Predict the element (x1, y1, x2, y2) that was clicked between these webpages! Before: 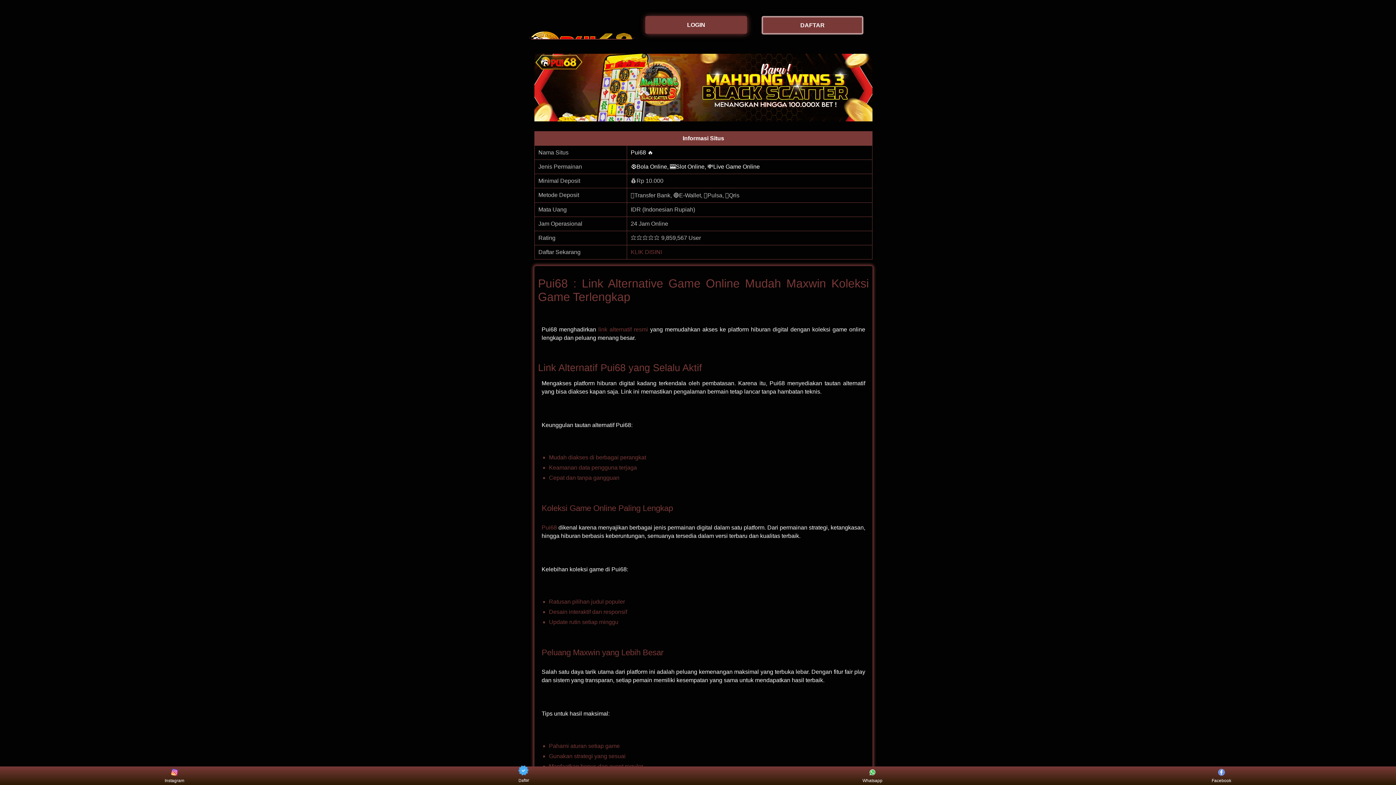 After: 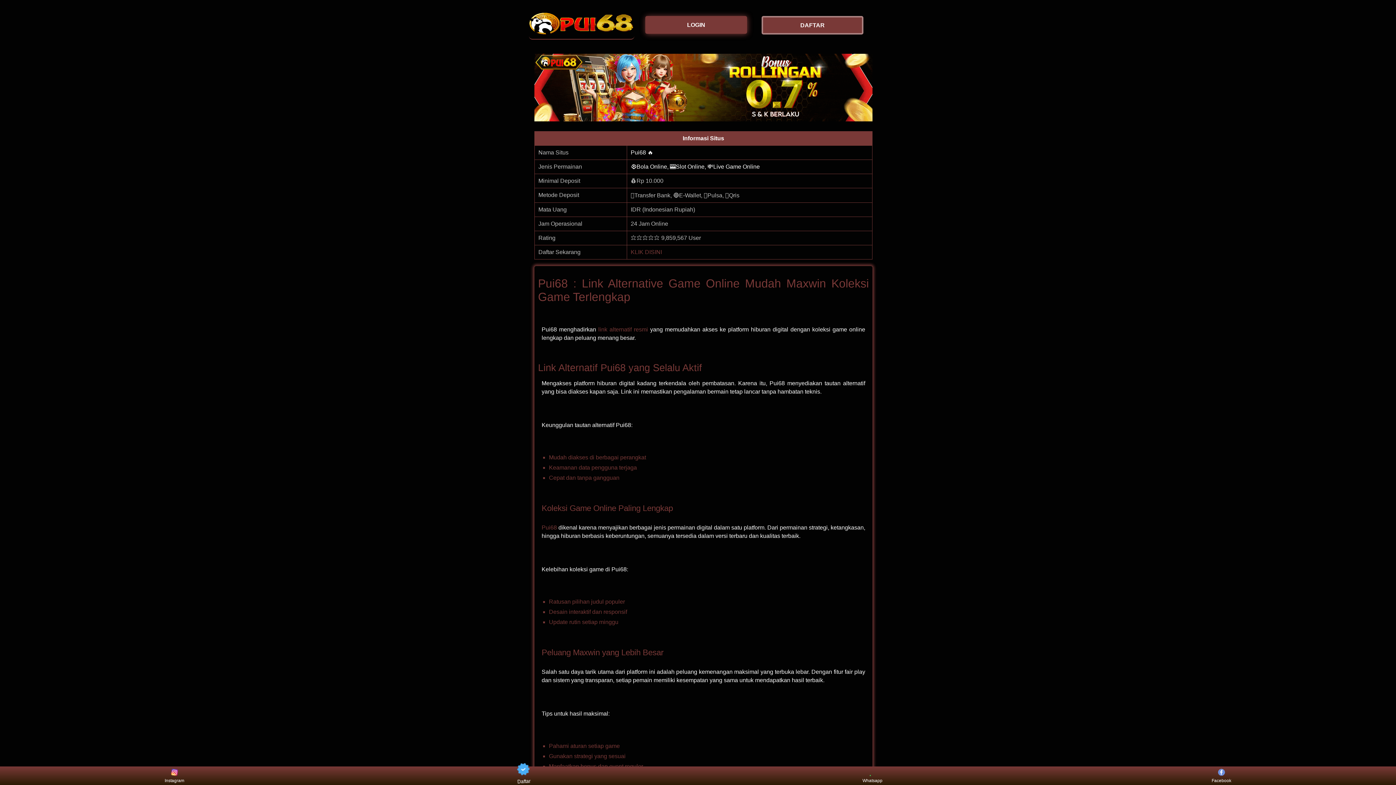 Action: bbox: (598, 326, 648, 332) label: link alternatif resmi